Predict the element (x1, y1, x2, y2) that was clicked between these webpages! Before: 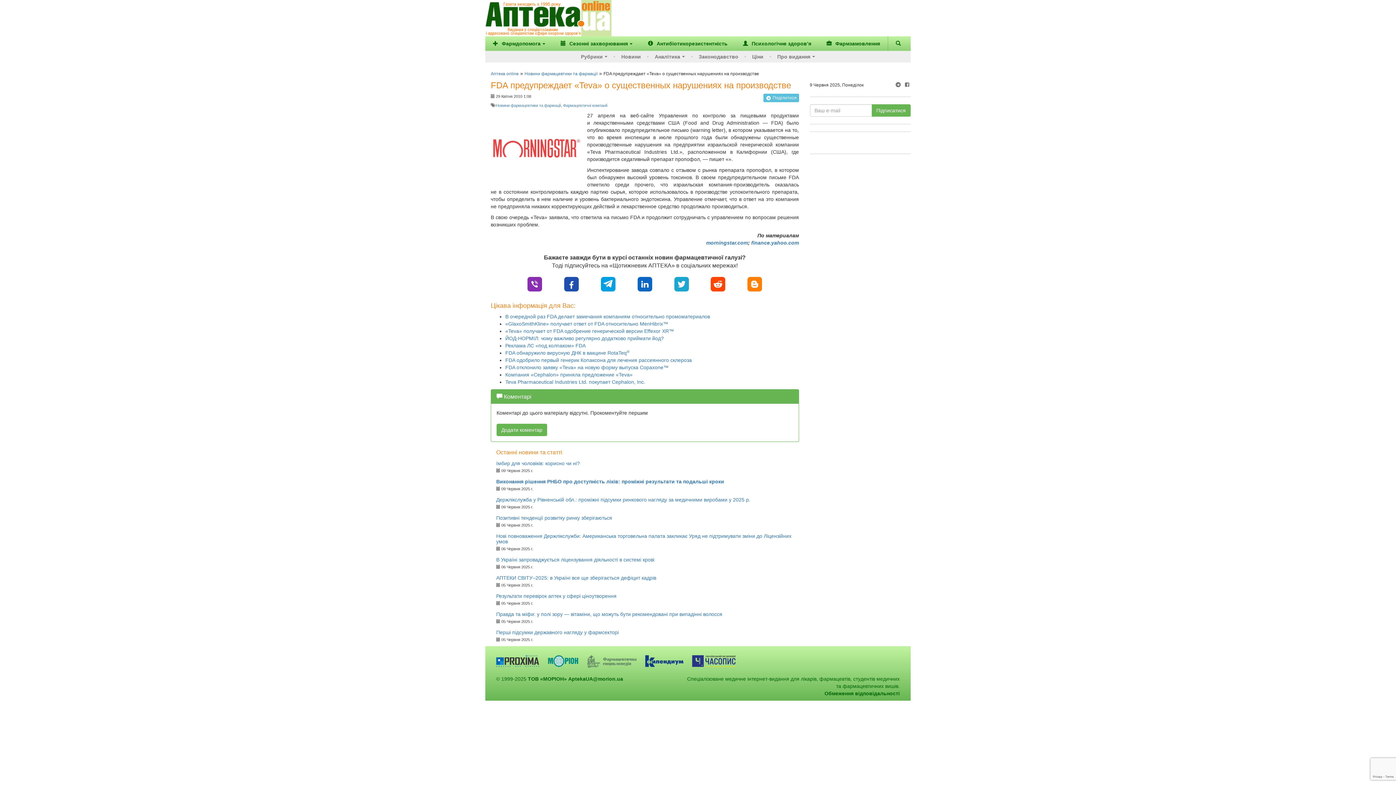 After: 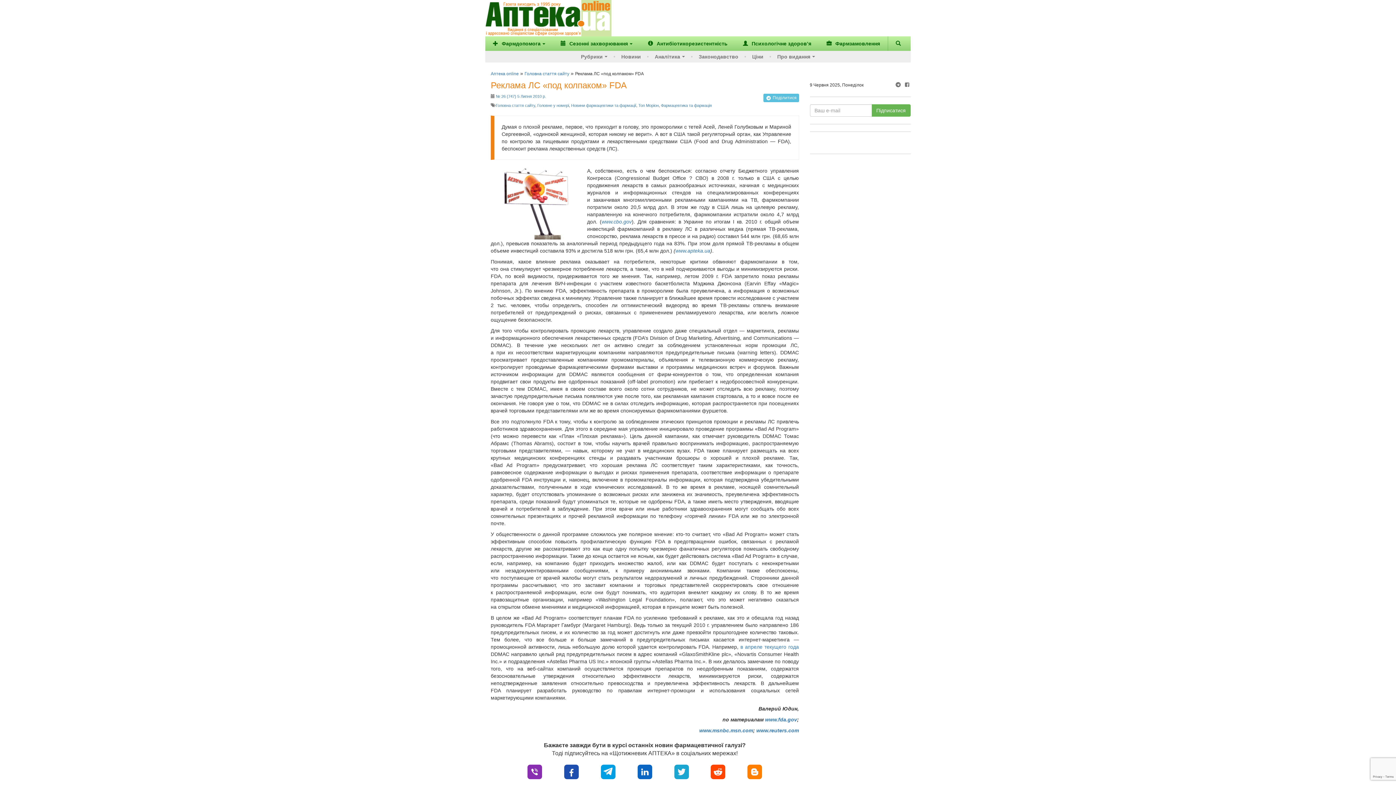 Action: label: Реклама ЛС «под колпаком» FDA bbox: (505, 342, 585, 348)